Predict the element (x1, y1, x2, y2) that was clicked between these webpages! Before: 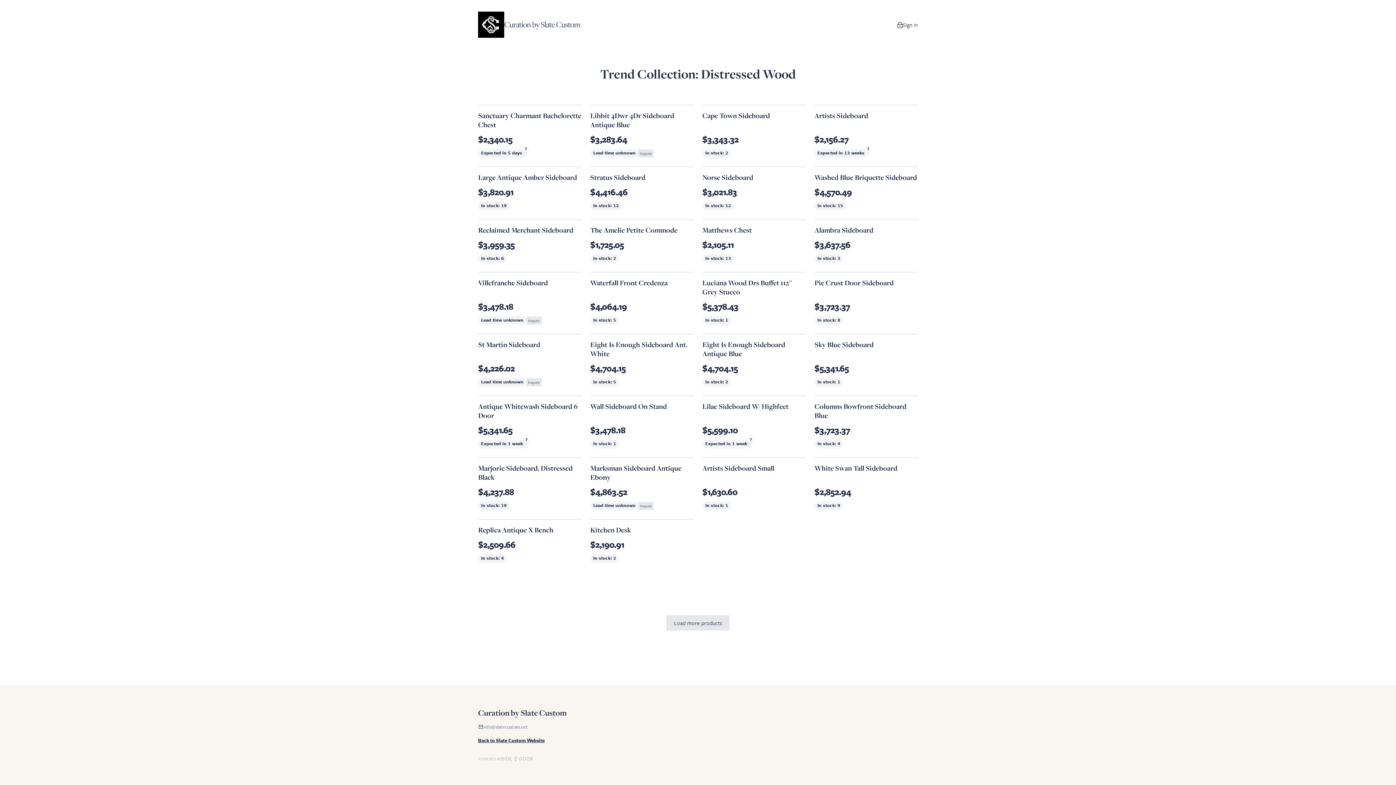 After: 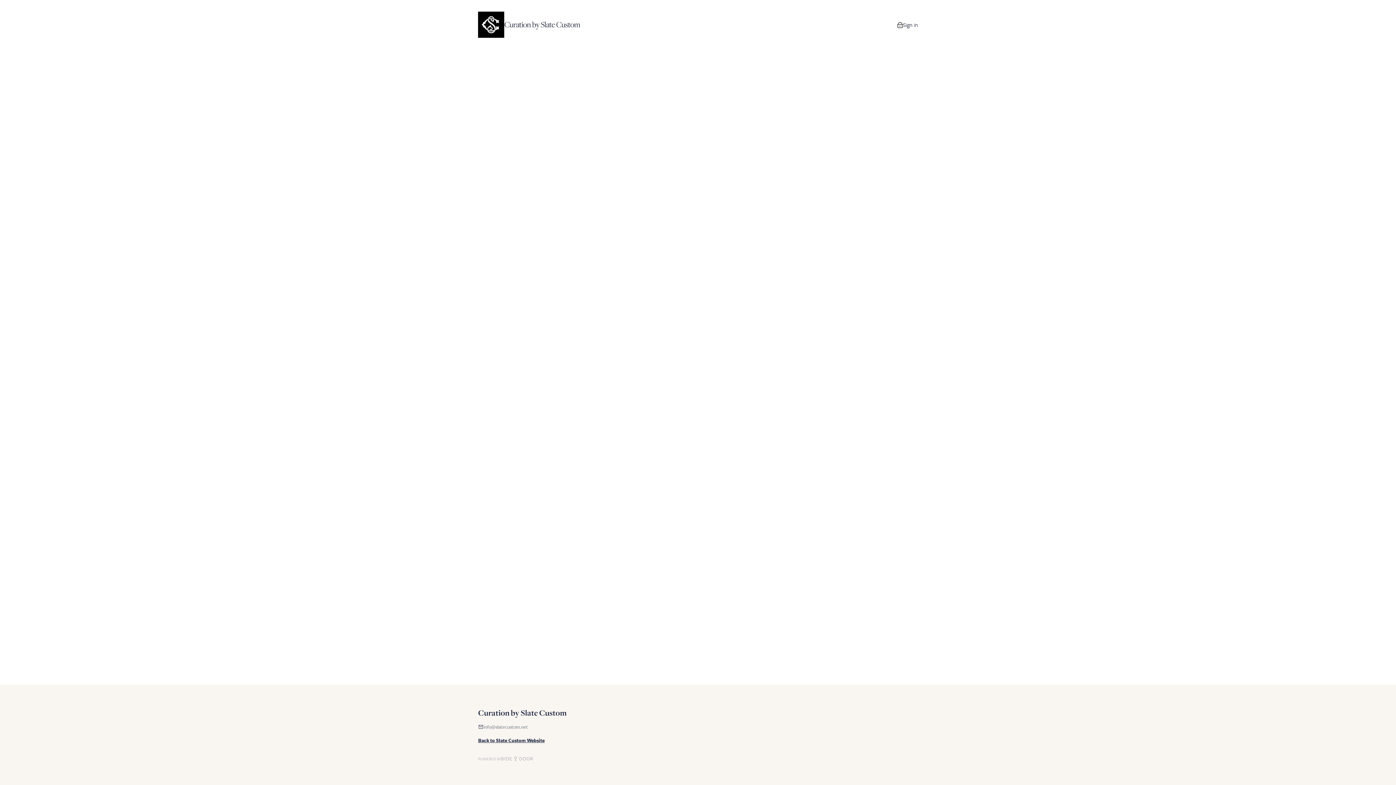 Action: bbox: (478, 340, 581, 349) label: St Martin Sideboard